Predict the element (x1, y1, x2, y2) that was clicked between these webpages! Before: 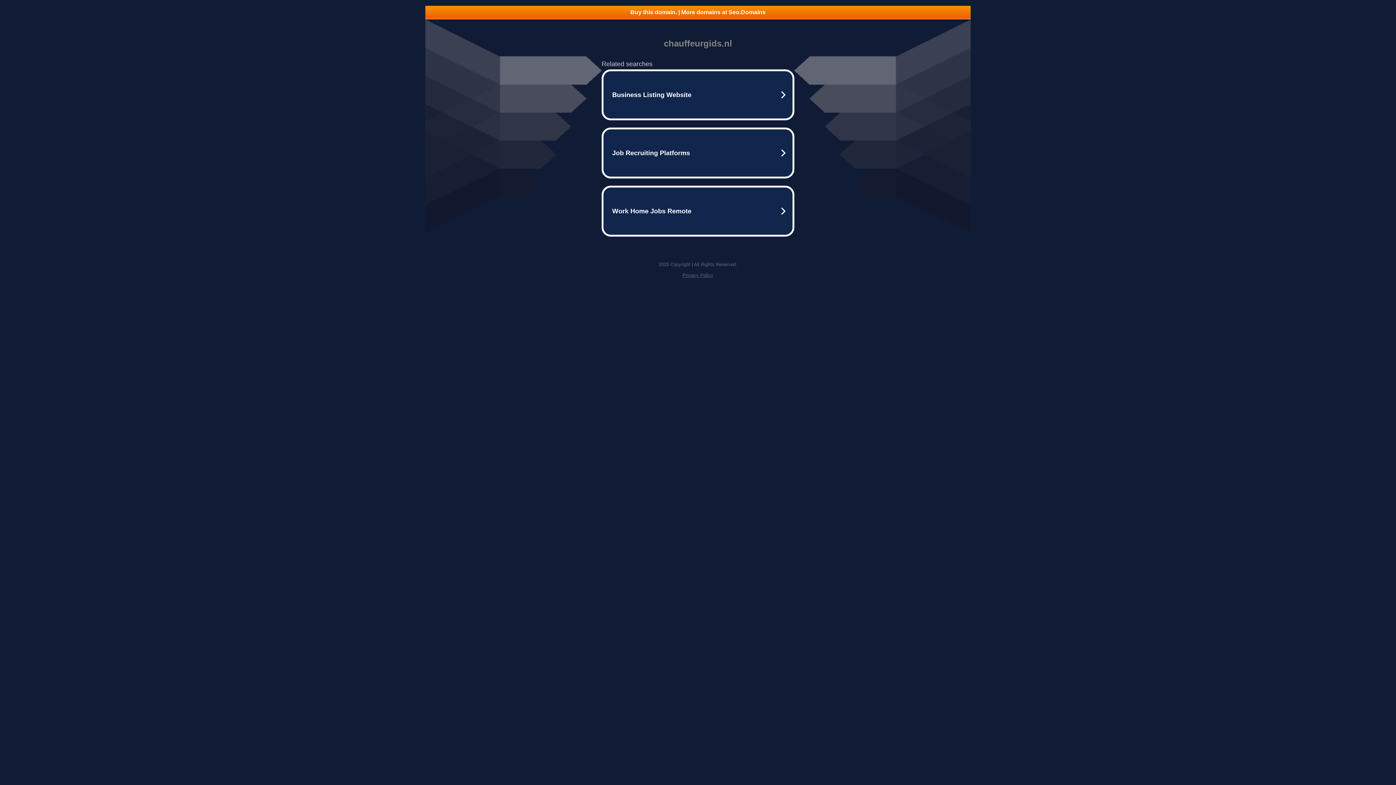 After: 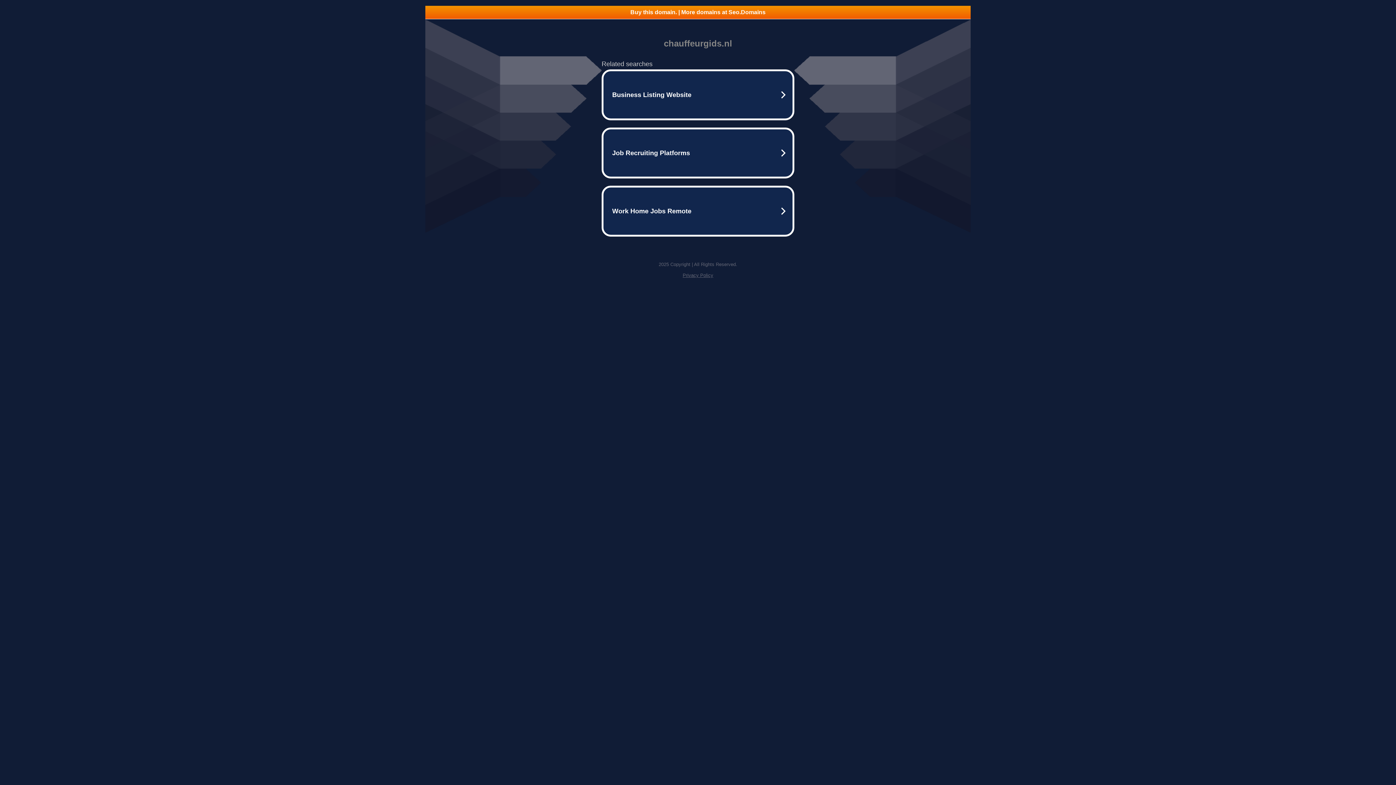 Action: bbox: (682, 272, 713, 278) label: Privacy Policy